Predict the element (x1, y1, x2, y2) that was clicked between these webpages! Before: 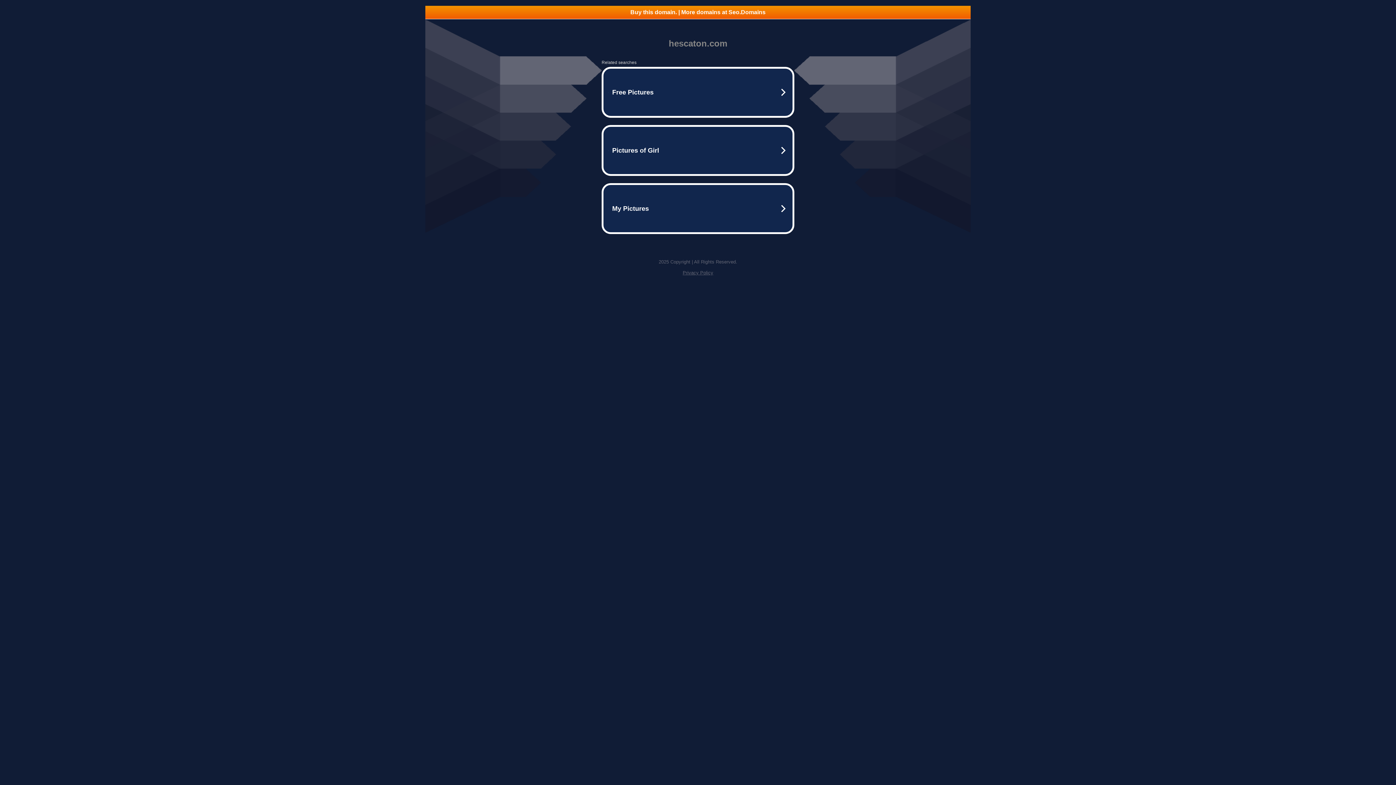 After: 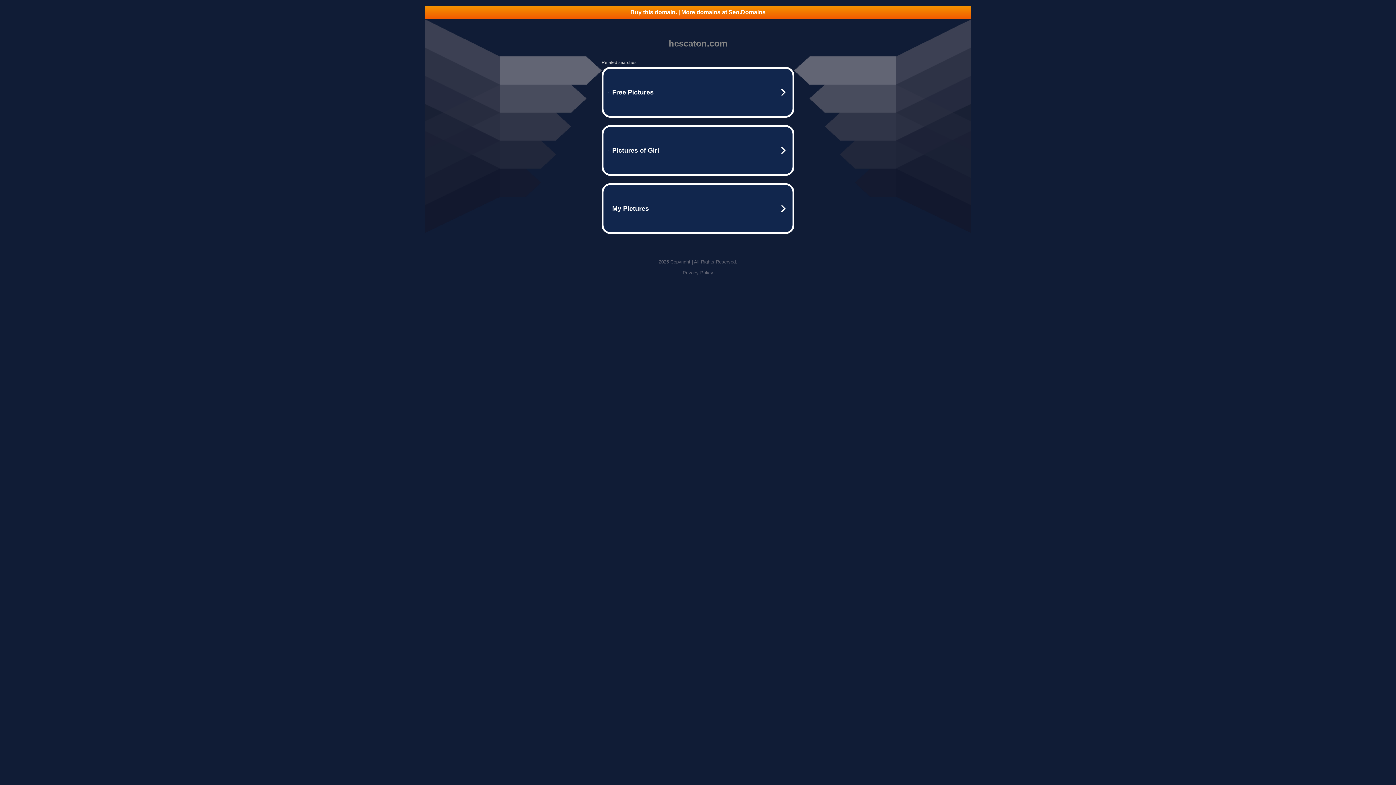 Action: bbox: (425, 5, 970, 18) label: Buy this domain. | More domains at Seo.Domains